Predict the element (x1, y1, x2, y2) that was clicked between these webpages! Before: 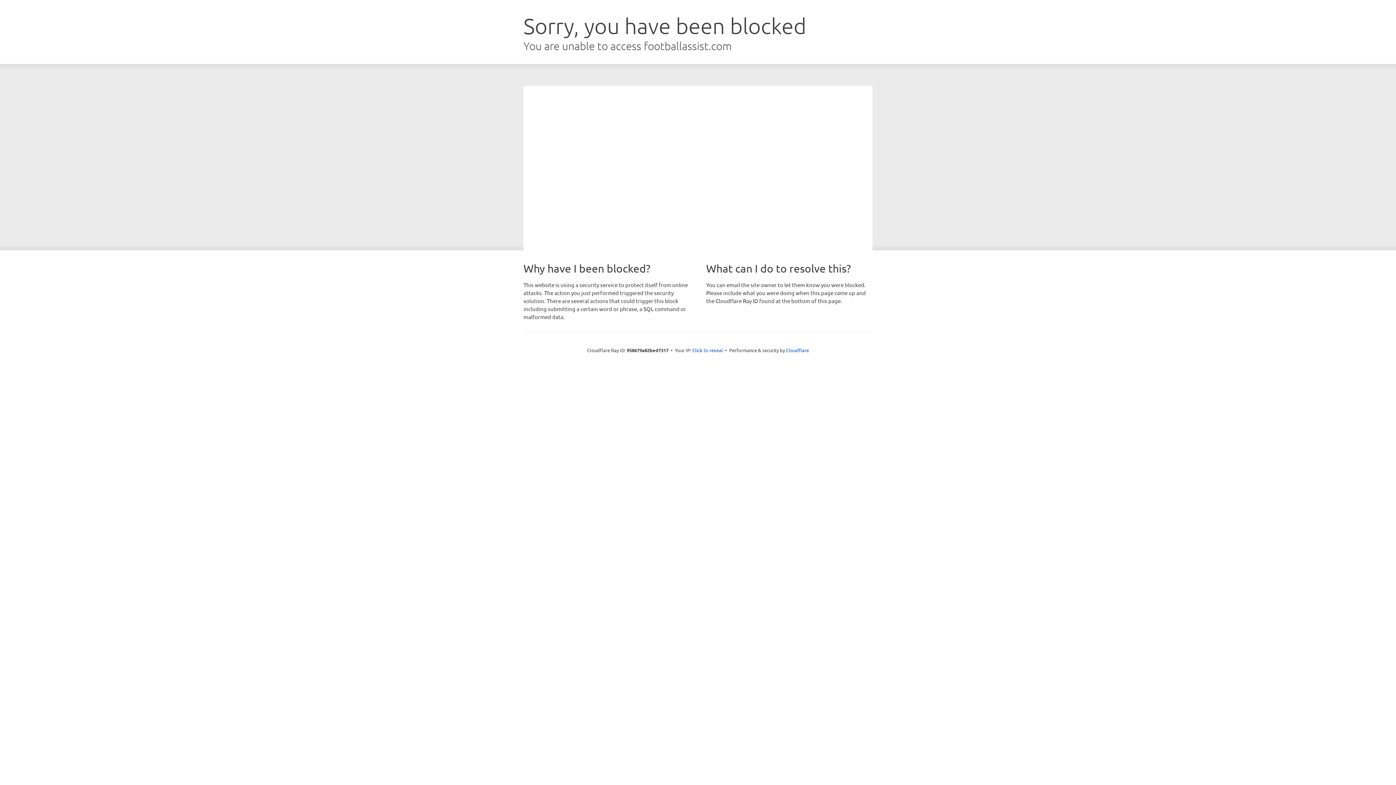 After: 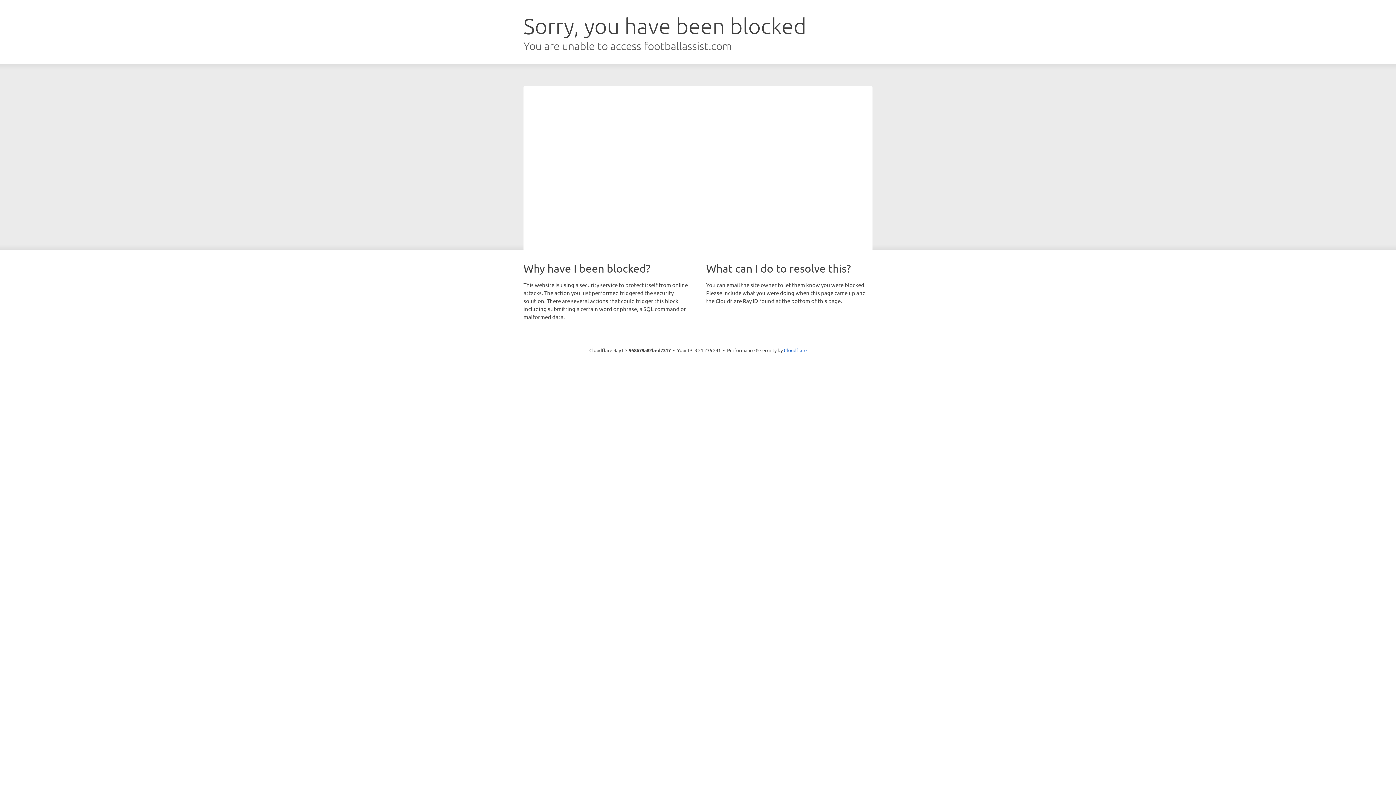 Action: bbox: (692, 346, 723, 353) label: Click to reveal